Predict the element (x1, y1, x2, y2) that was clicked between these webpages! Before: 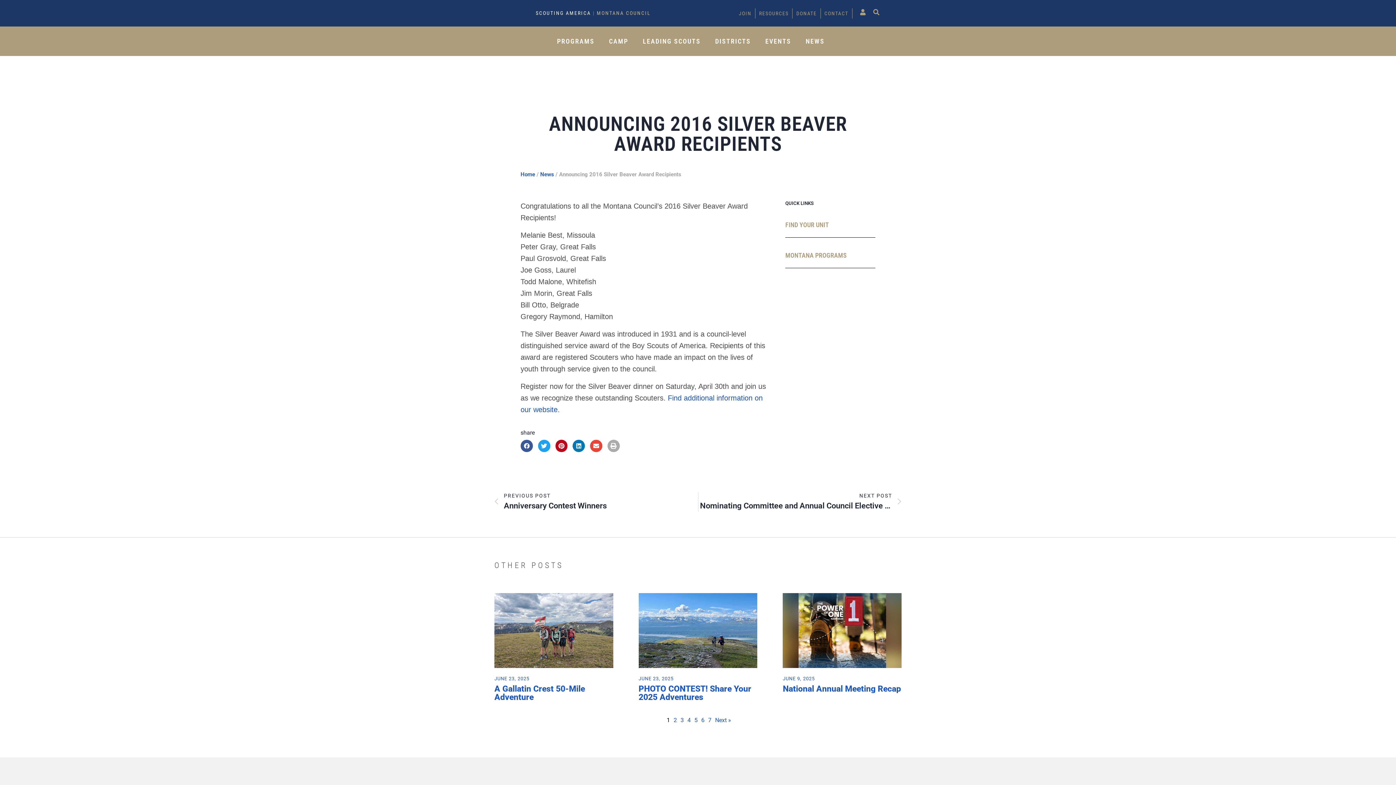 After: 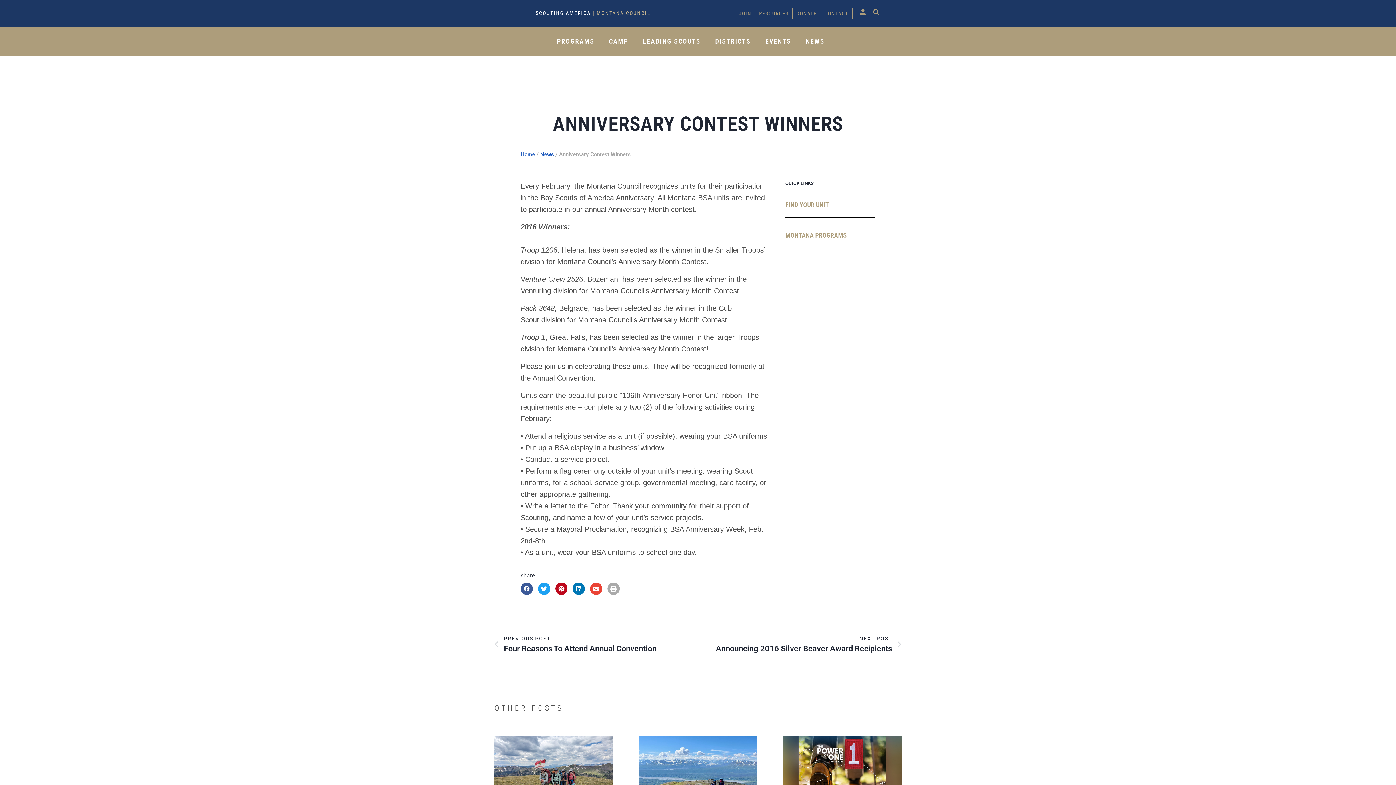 Action: label: Prev
PREVIOUS POST
Anniversary Contest Winners bbox: (494, 492, 698, 511)